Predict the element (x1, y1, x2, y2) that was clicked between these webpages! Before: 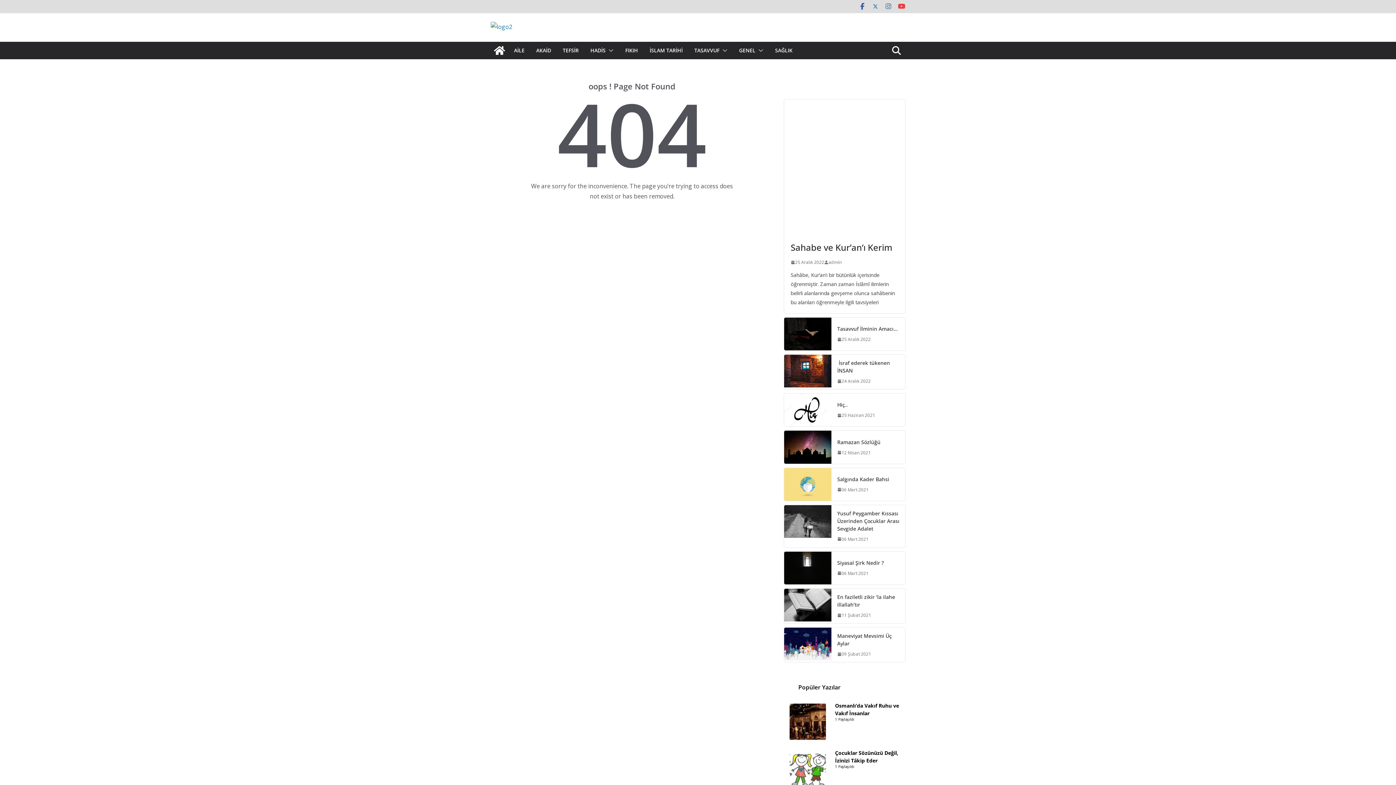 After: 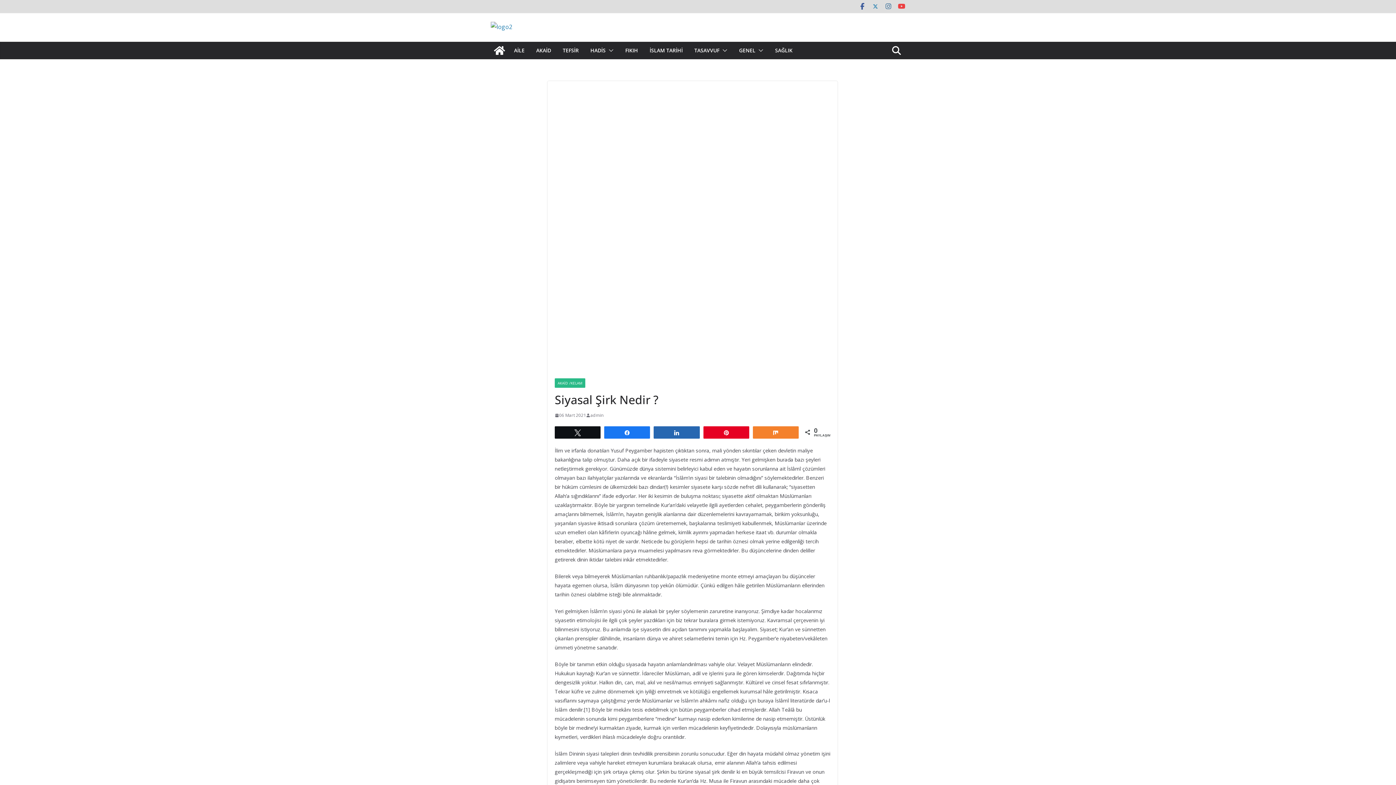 Action: label: Siyasal Şirk Nedir ? bbox: (837, 559, 899, 566)